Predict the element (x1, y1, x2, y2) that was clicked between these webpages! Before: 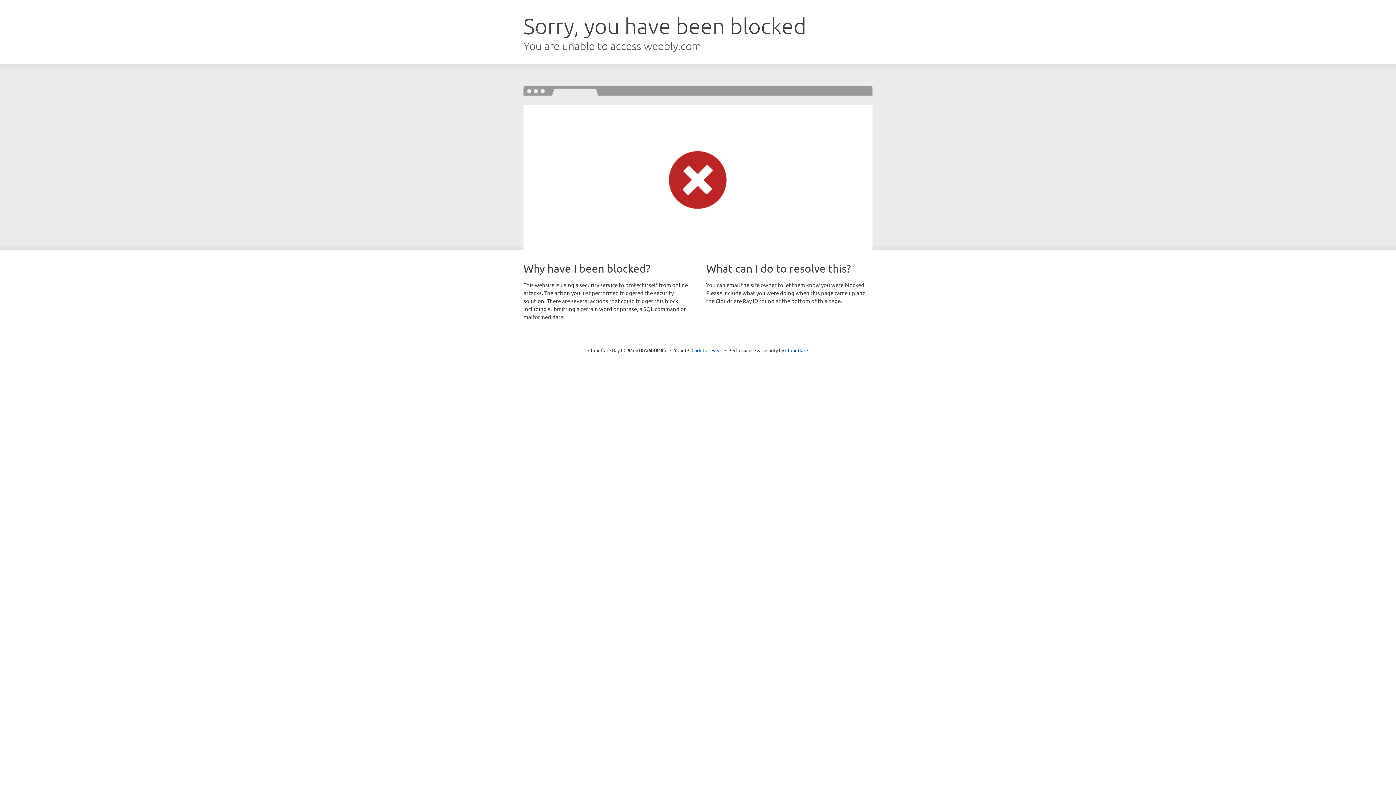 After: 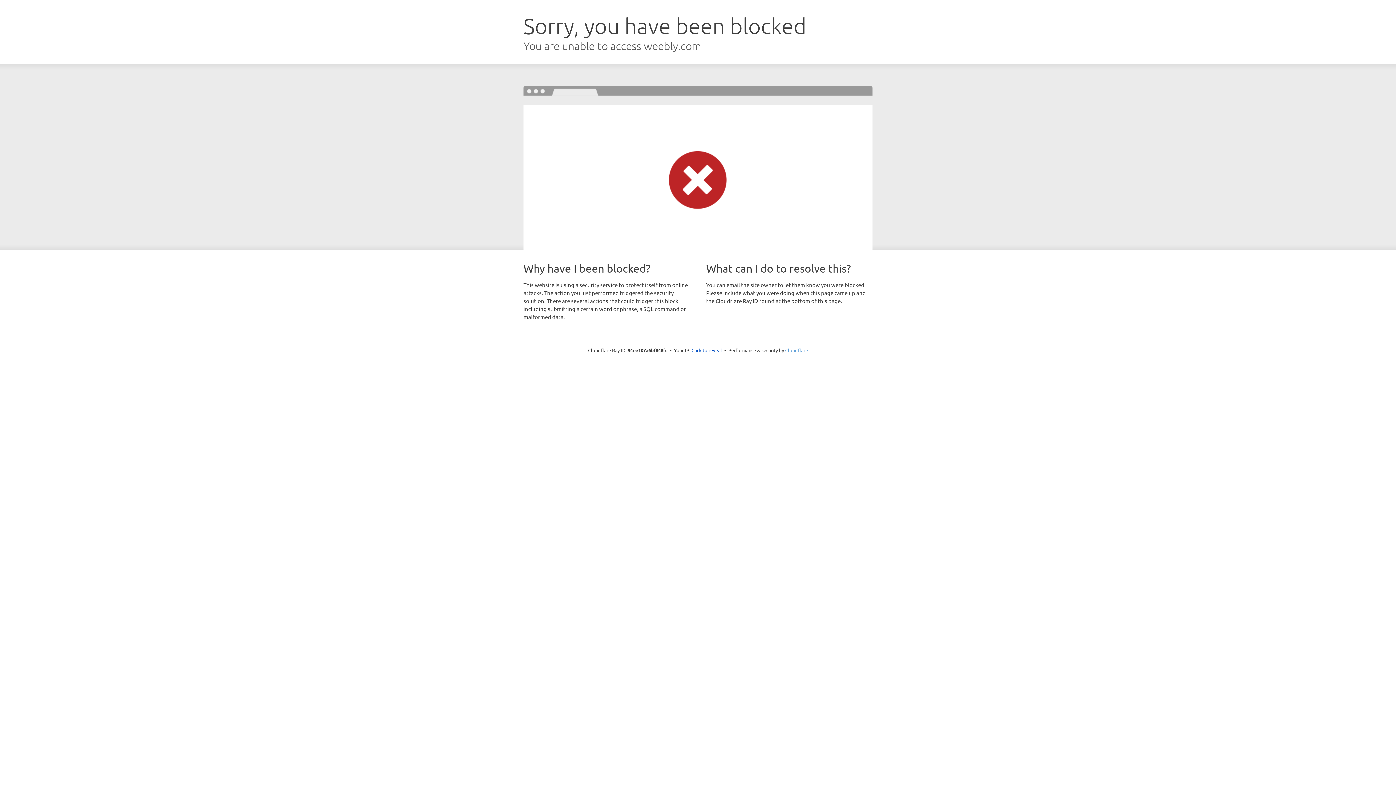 Action: label: Cloudflare bbox: (785, 347, 808, 353)